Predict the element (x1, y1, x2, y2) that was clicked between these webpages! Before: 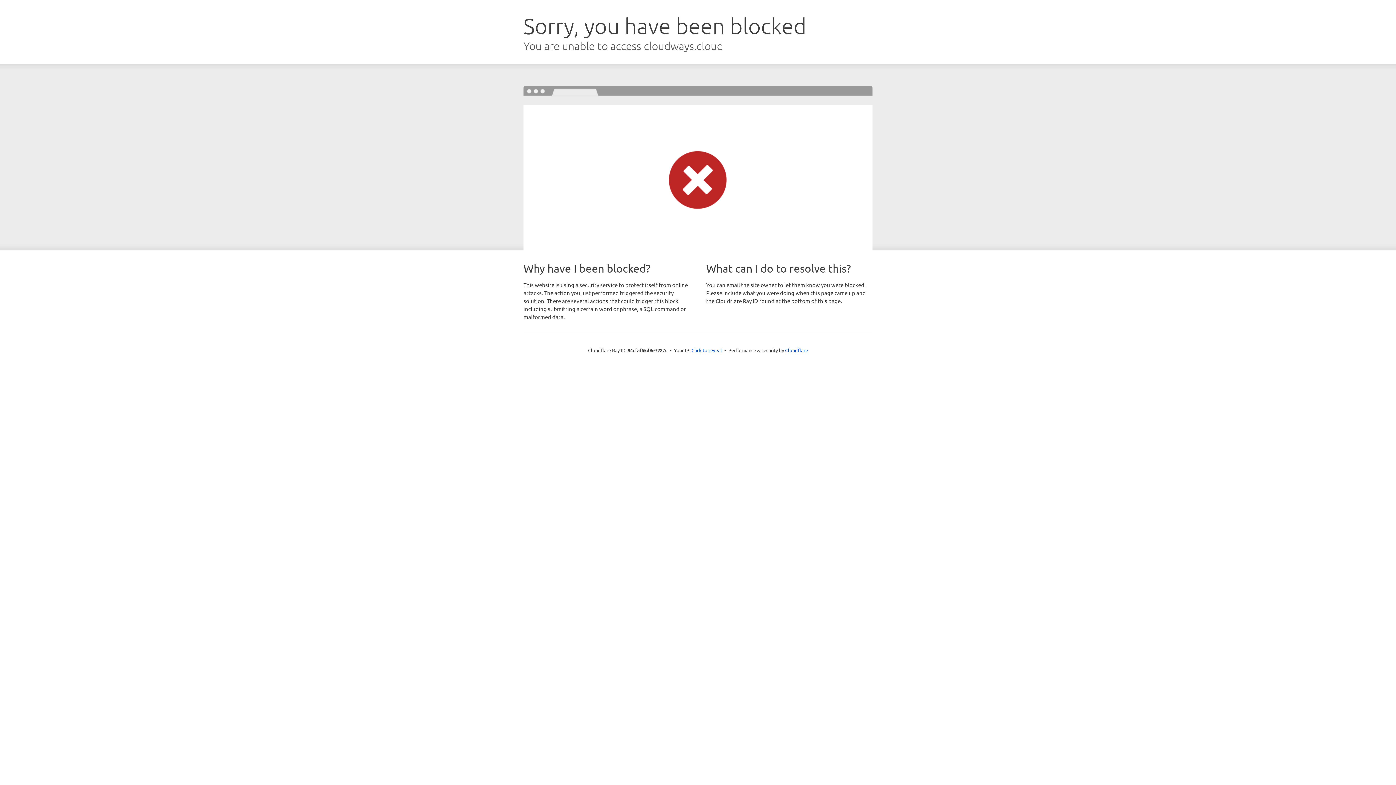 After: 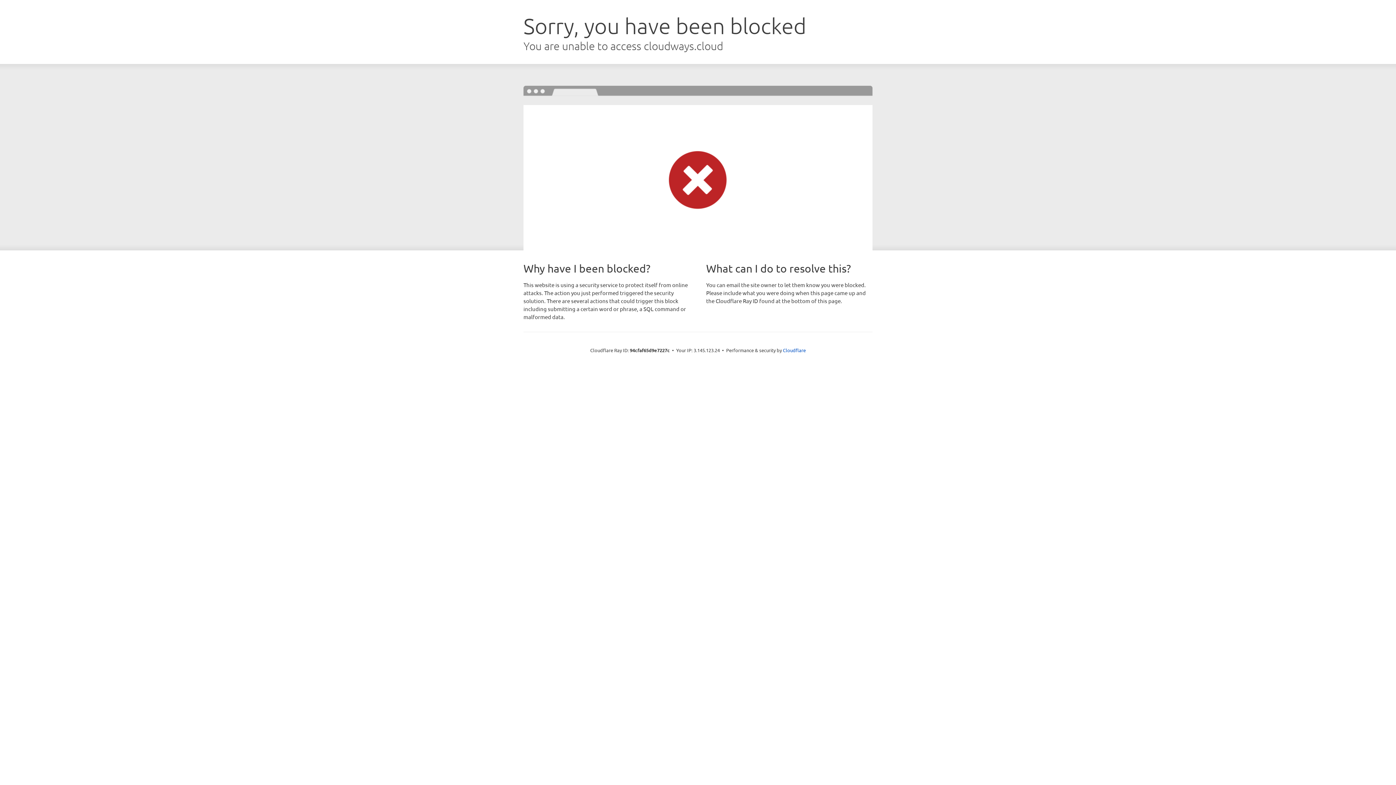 Action: label: Click to reveal bbox: (691, 346, 722, 353)